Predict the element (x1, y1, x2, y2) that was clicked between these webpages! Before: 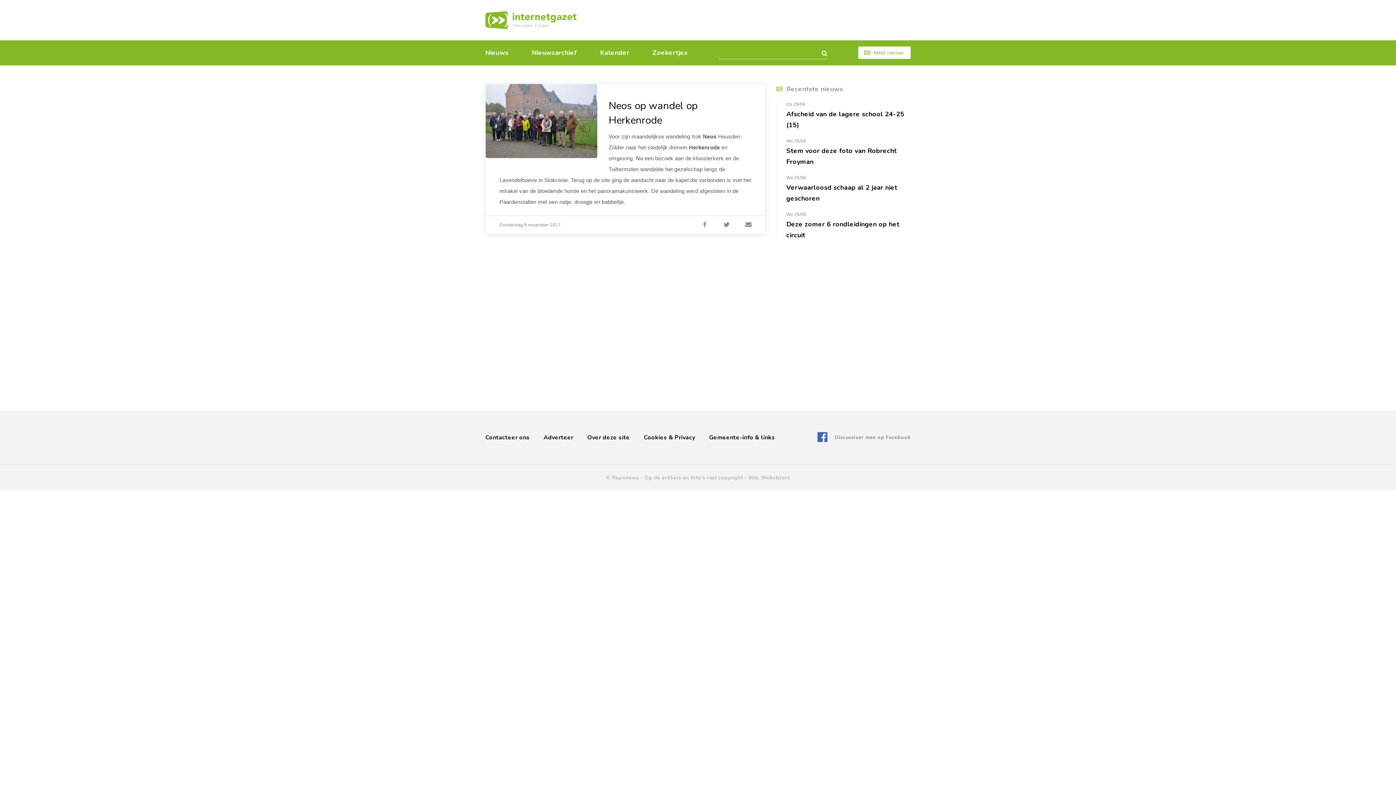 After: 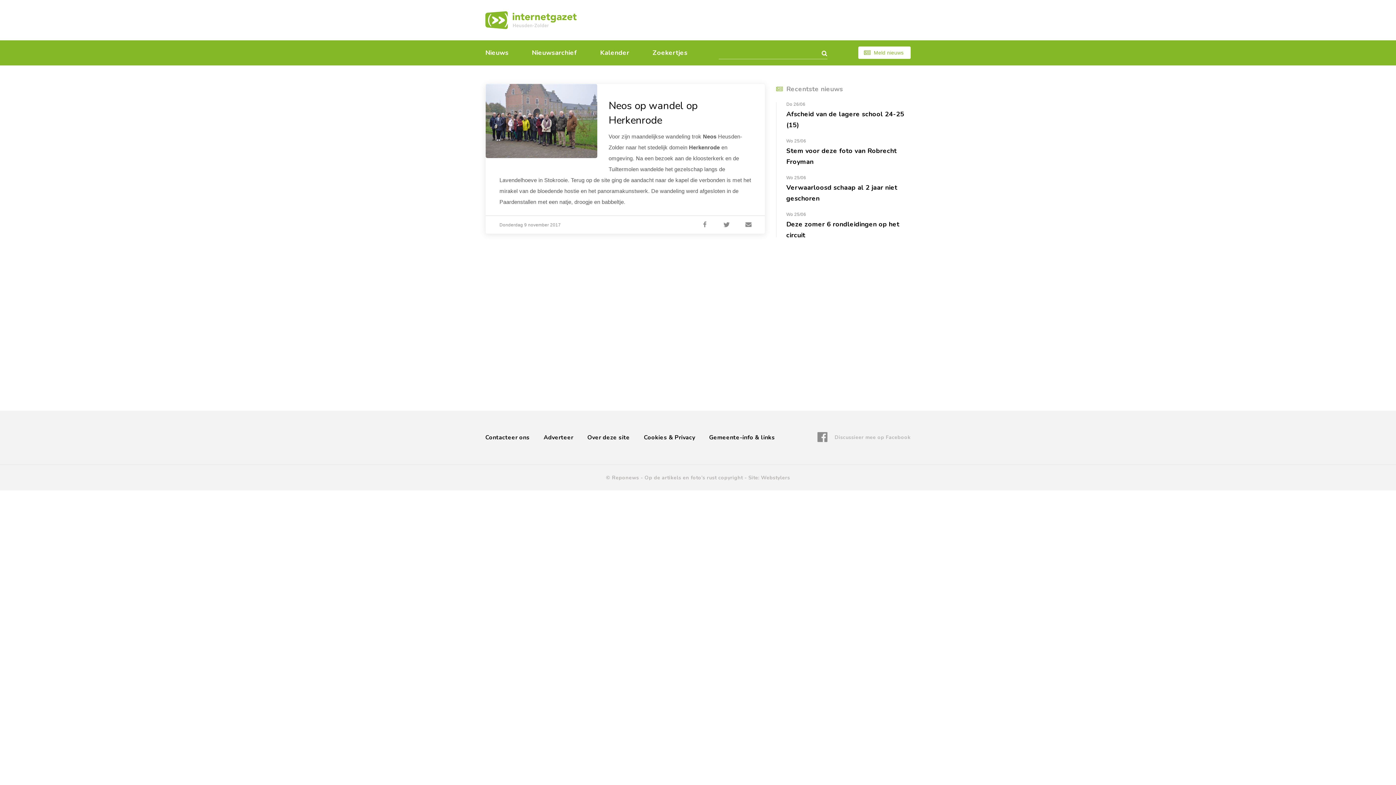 Action: label: Discussieer mee op Facebook bbox: (817, 434, 910, 441)